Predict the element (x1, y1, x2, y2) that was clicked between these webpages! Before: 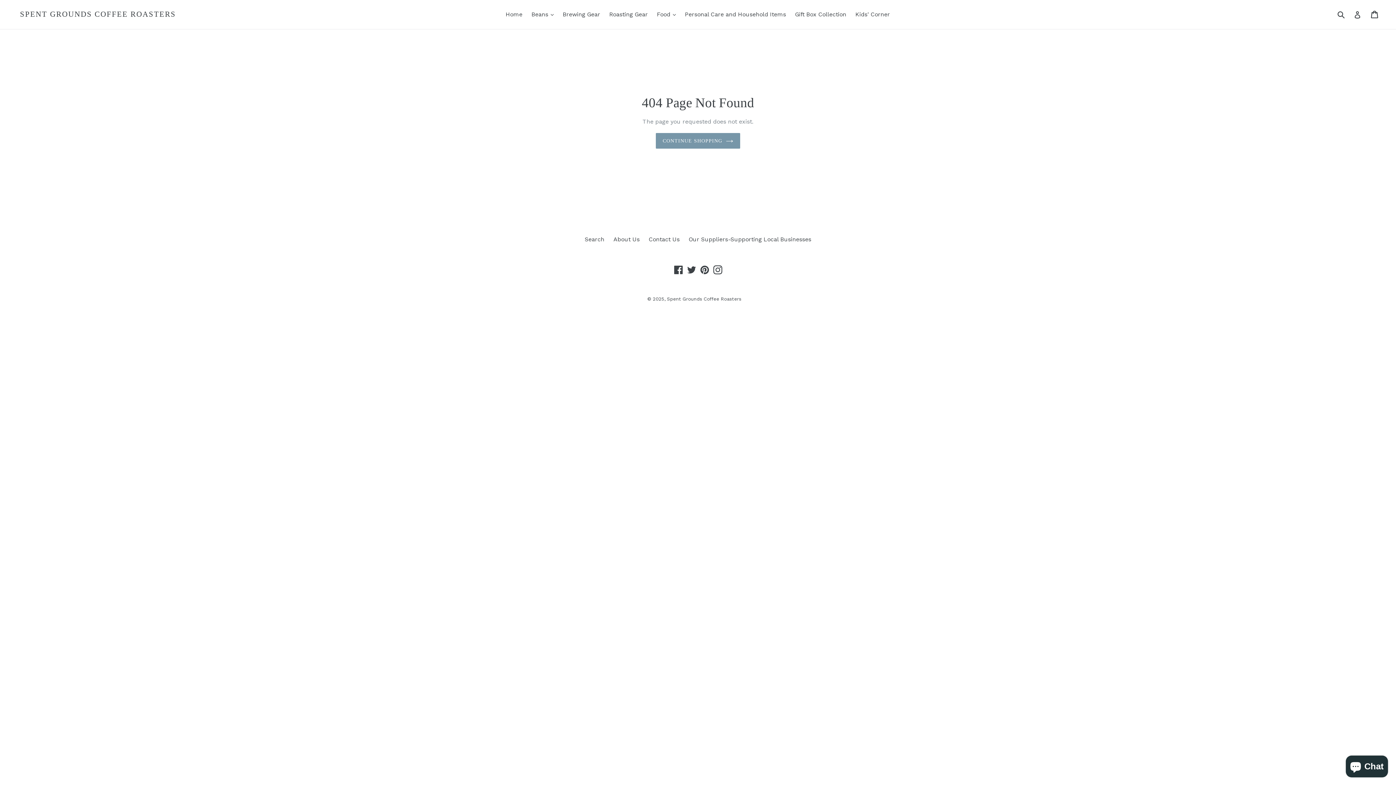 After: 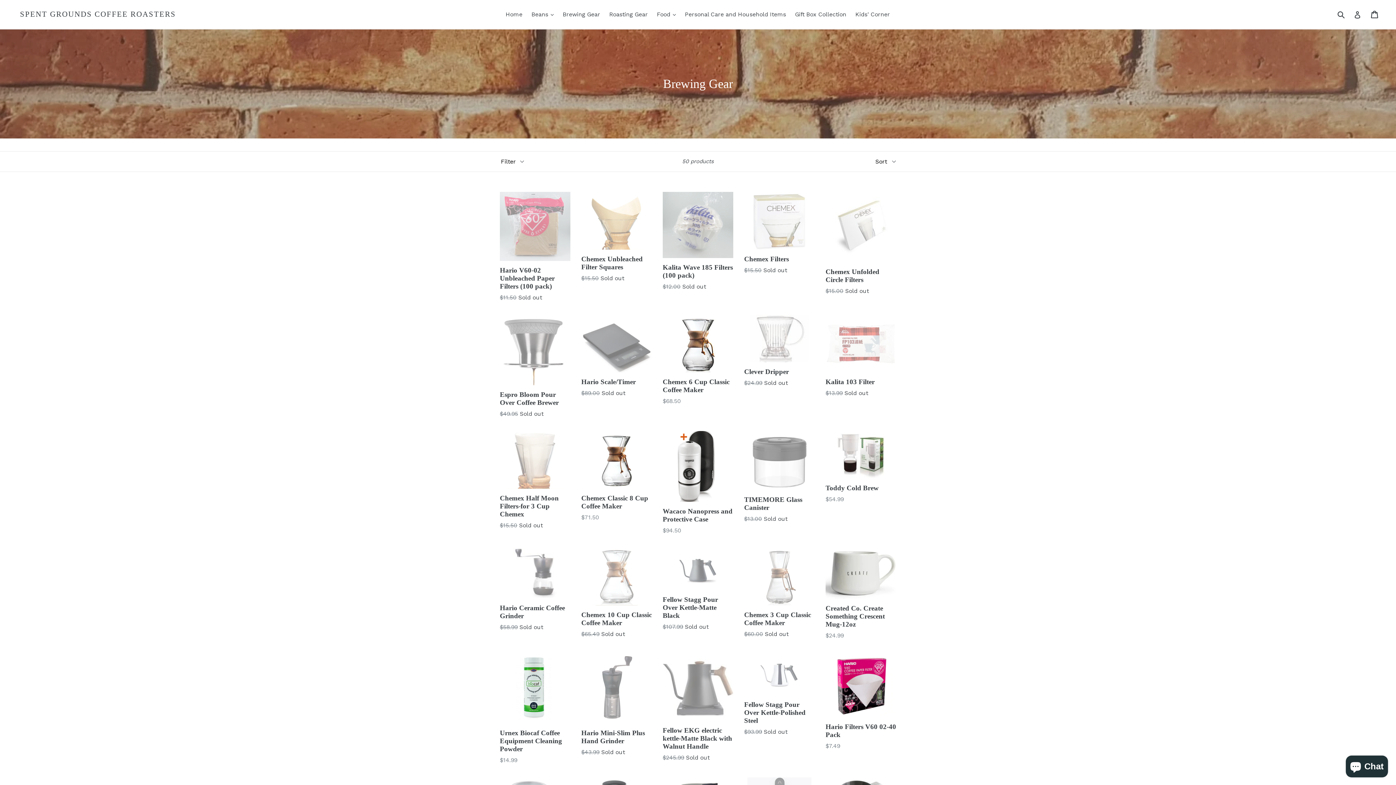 Action: bbox: (559, 9, 604, 20) label: Brewing Gear